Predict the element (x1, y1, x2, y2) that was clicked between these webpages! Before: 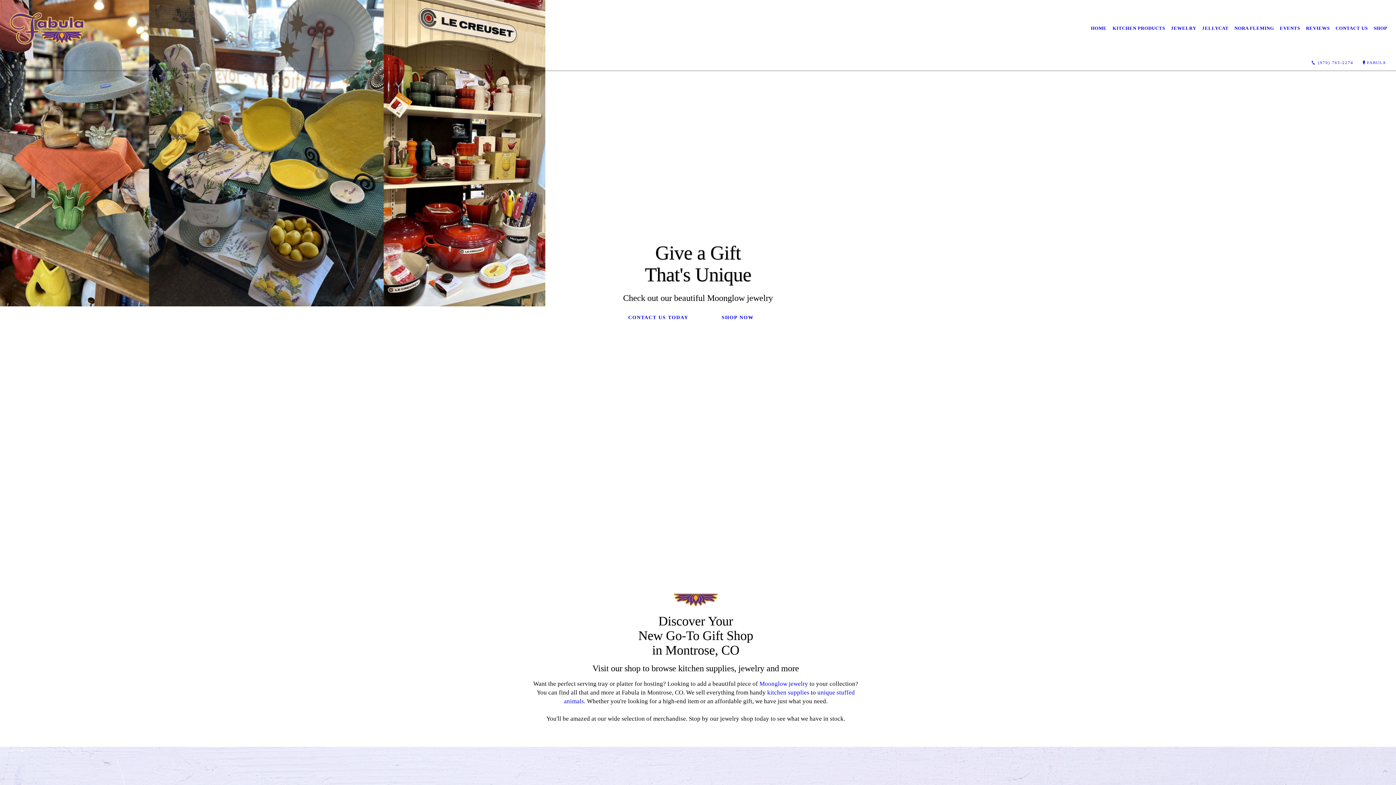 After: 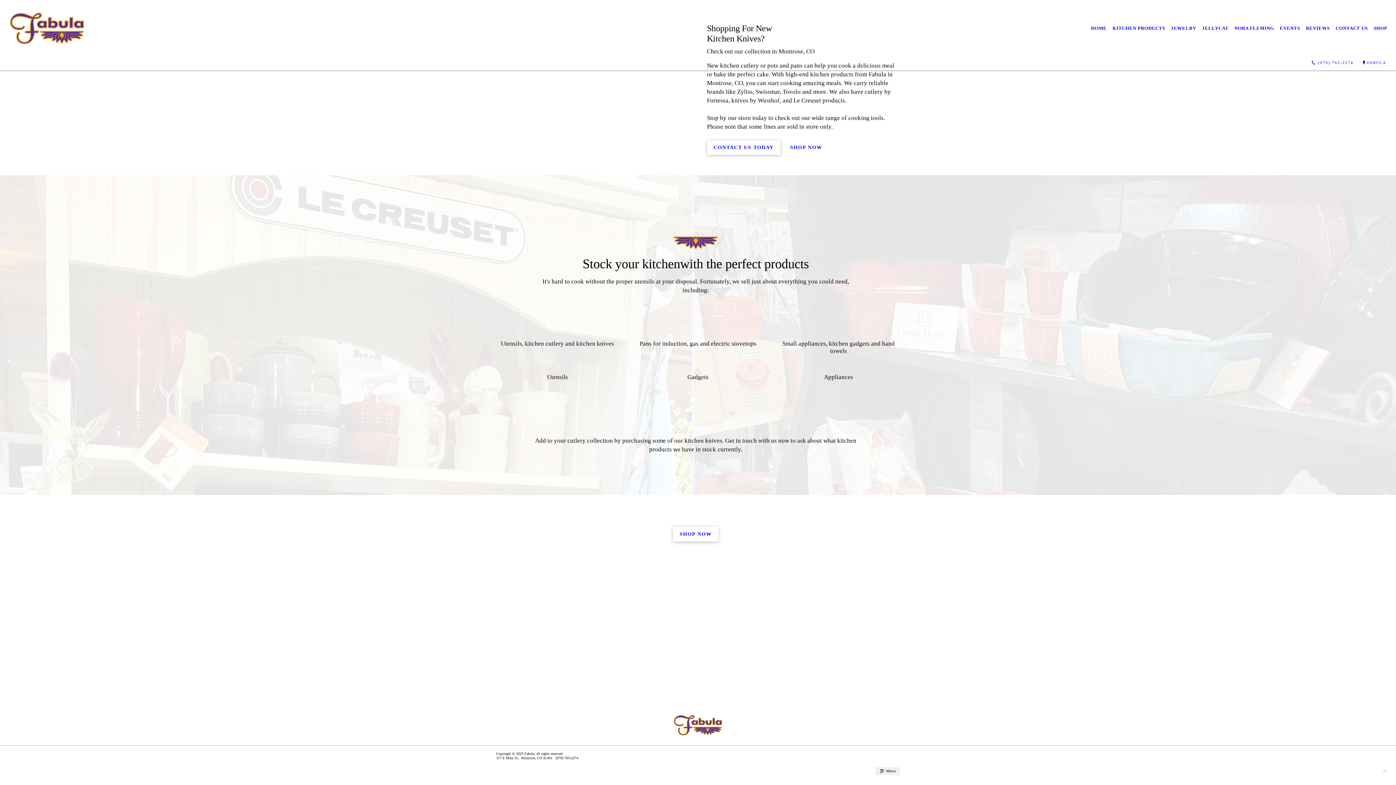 Action: bbox: (1109, 20, 1168, 36) label: KITCHEN PRODUCTS